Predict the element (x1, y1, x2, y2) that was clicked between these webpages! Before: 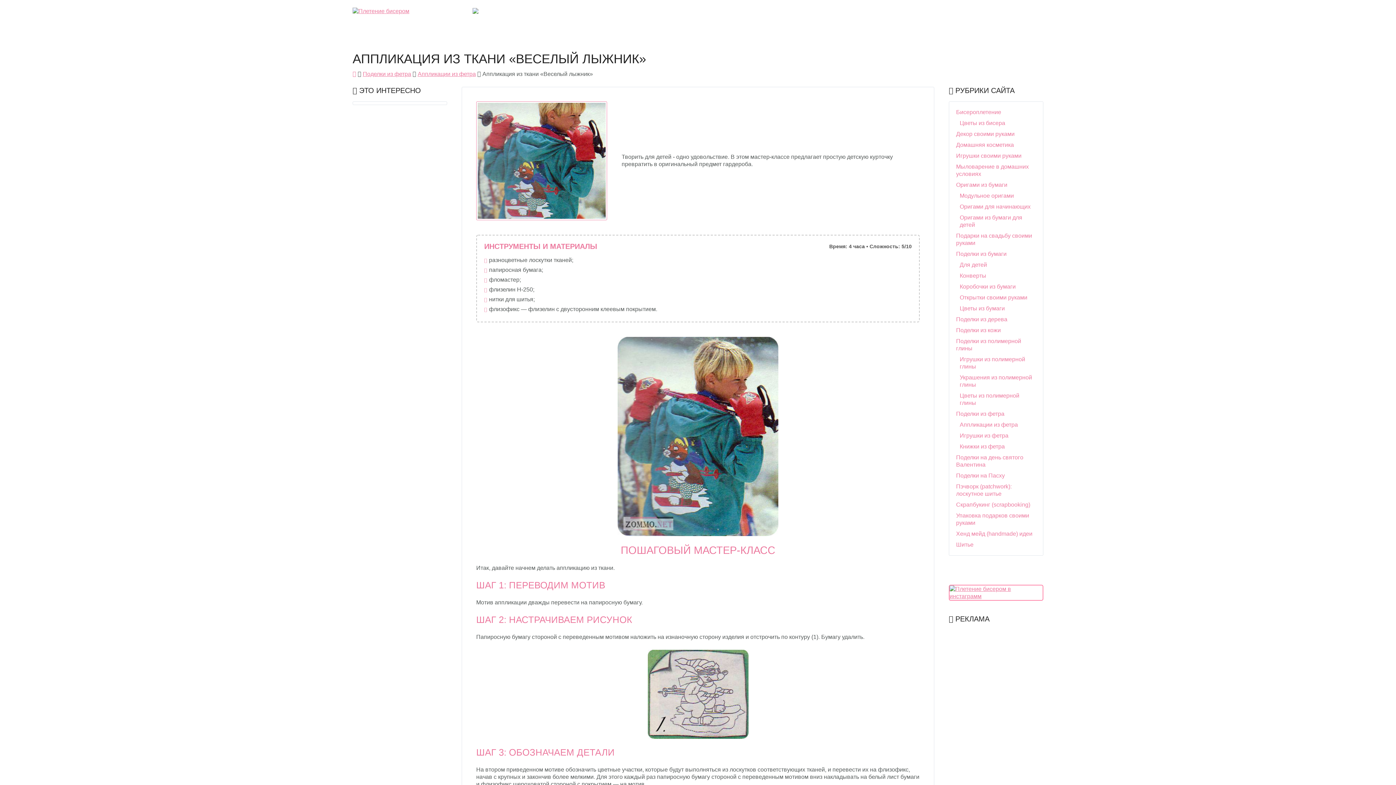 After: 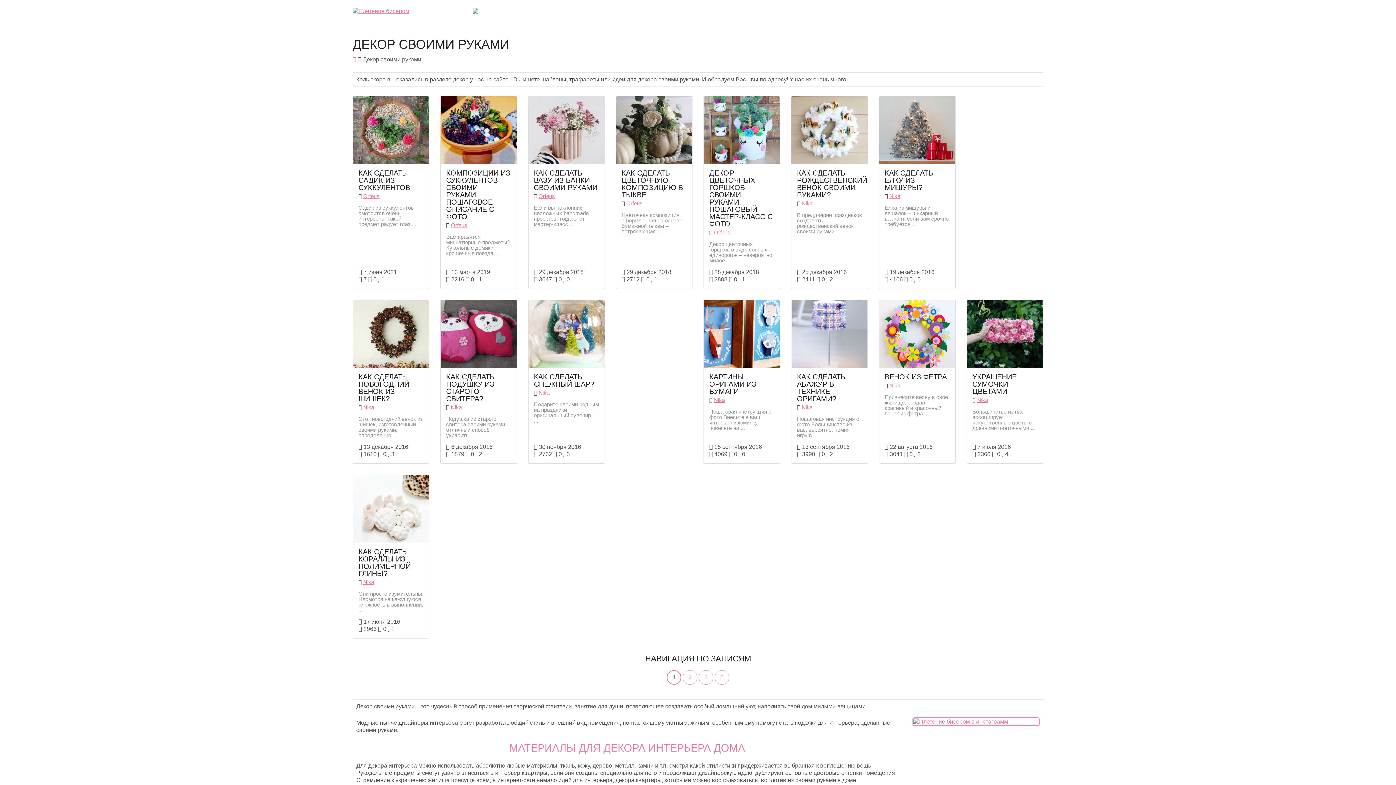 Action: label: Декор своими руками bbox: (956, 130, 1014, 137)